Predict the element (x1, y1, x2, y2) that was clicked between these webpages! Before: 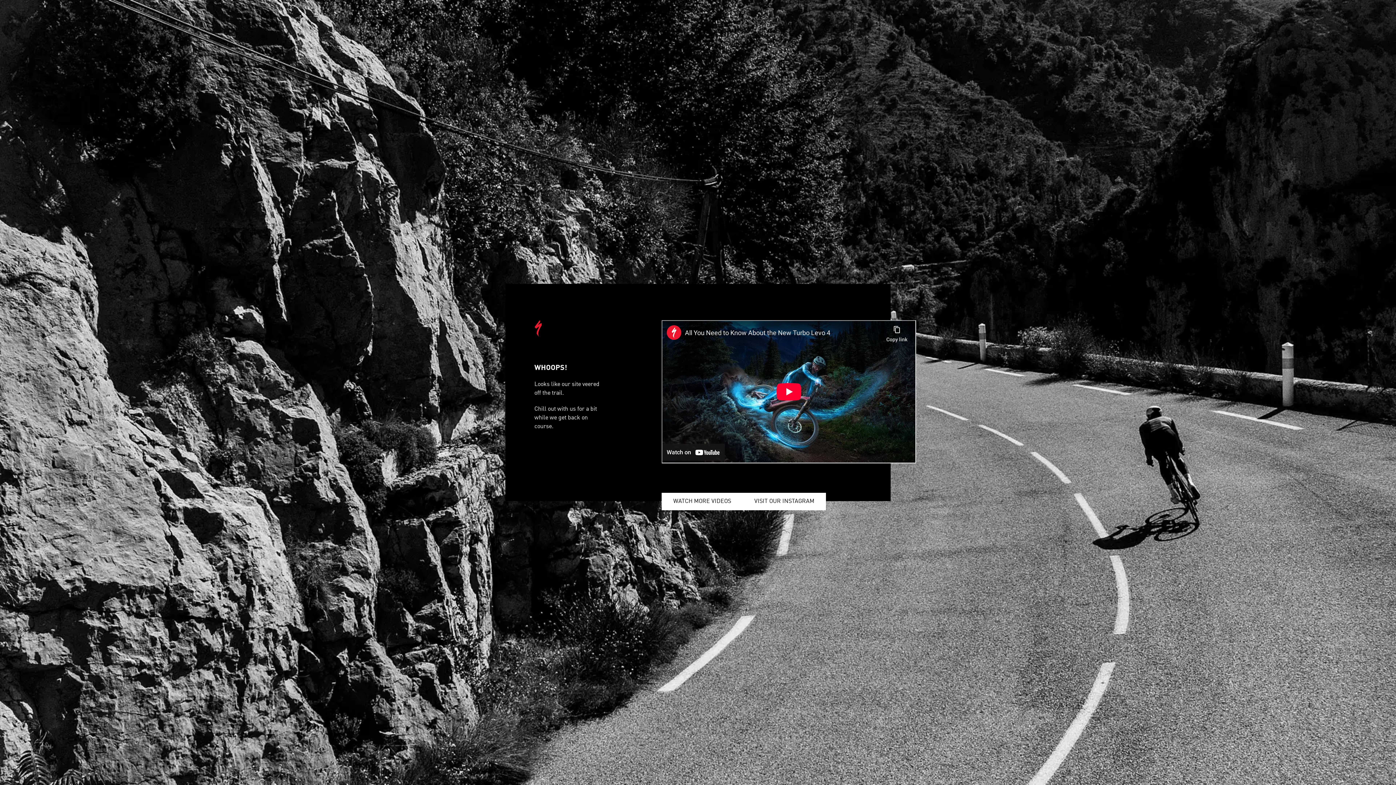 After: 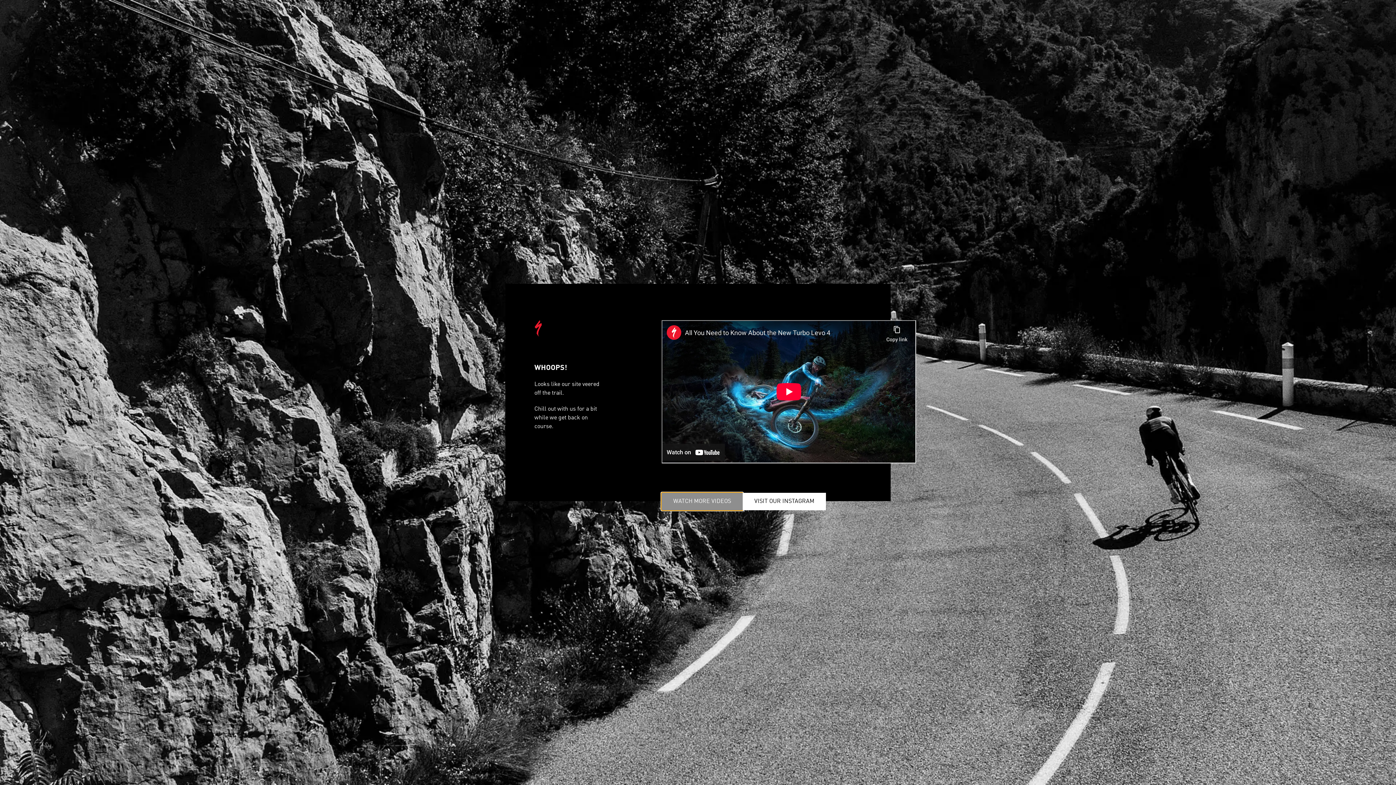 Action: label: WATCH MORE VIDEOS bbox: (661, 493, 742, 510)